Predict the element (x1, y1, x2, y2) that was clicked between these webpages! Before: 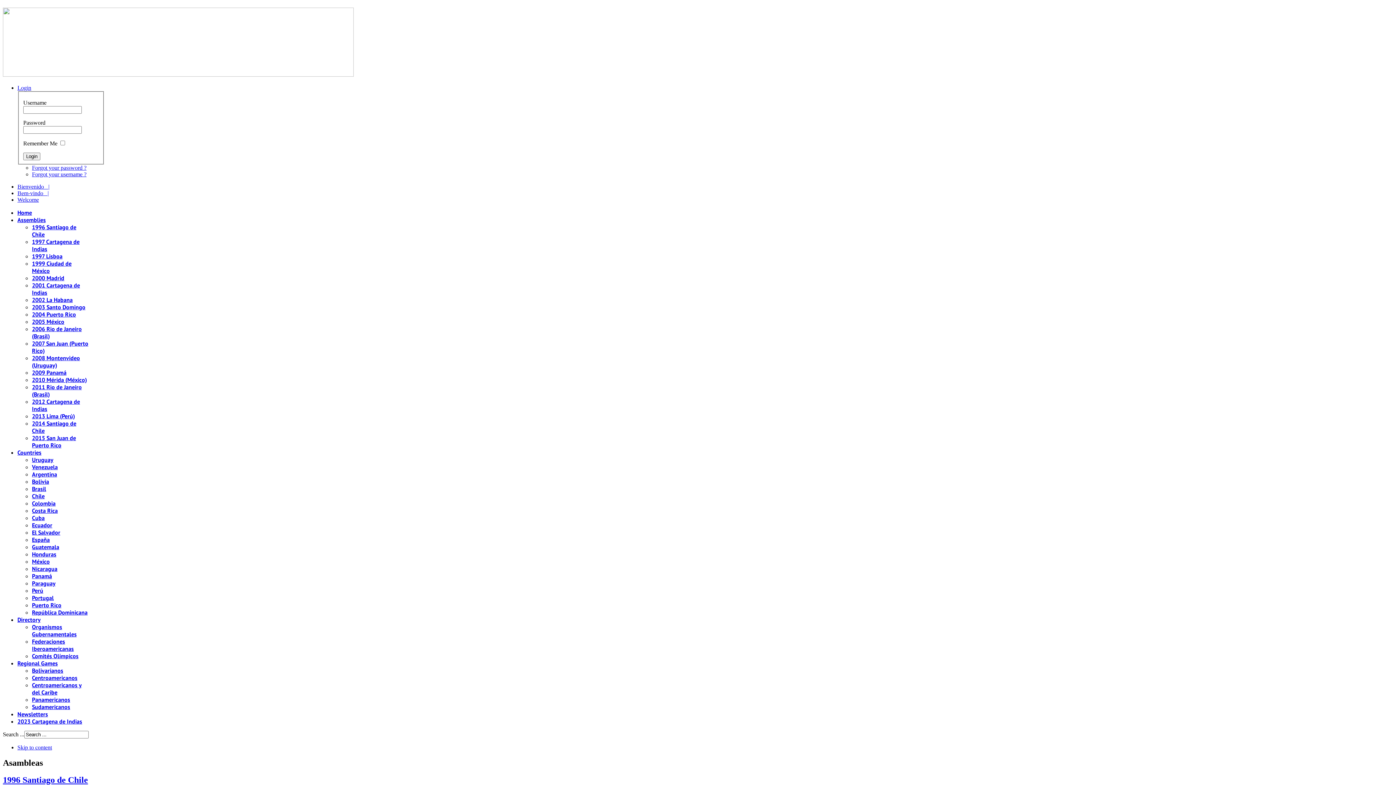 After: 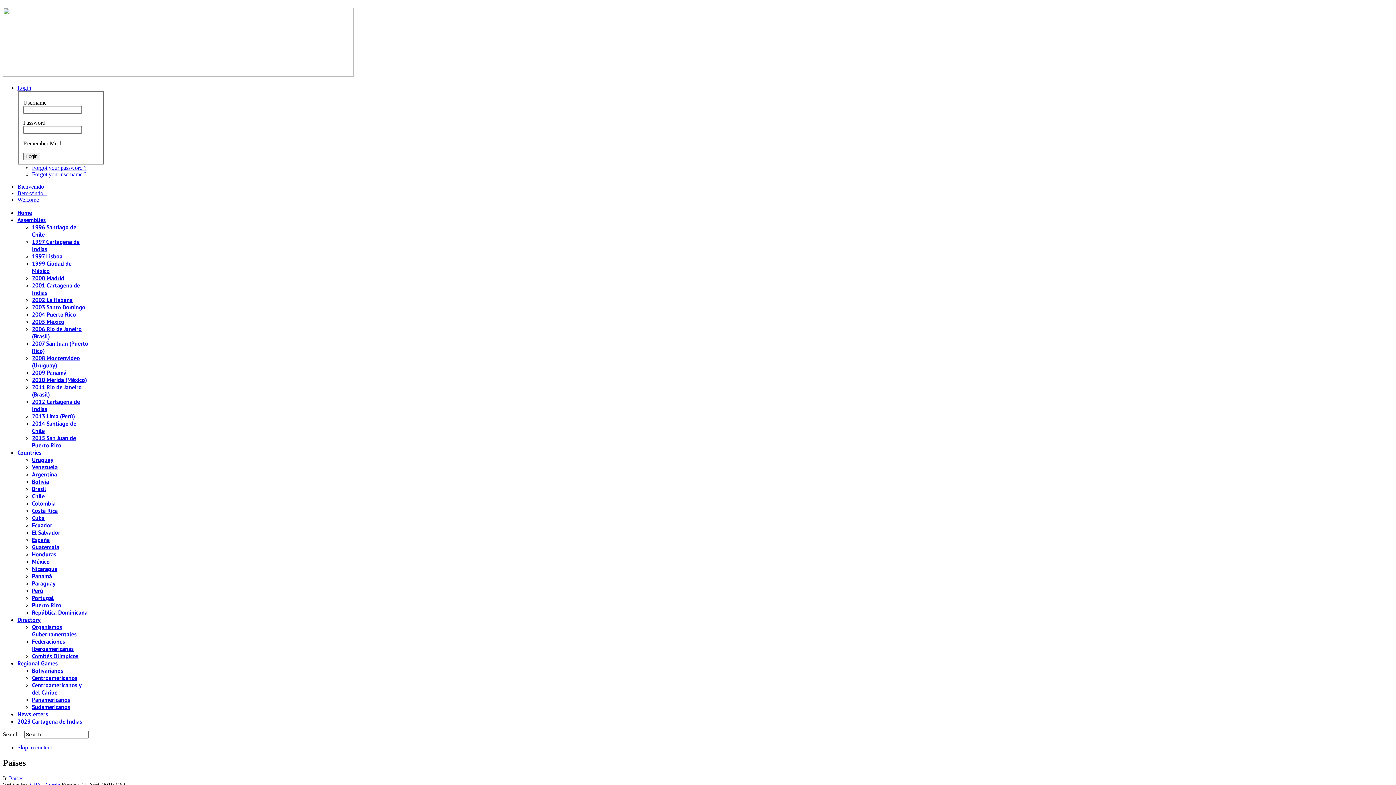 Action: label: Countries bbox: (17, 449, 41, 456)